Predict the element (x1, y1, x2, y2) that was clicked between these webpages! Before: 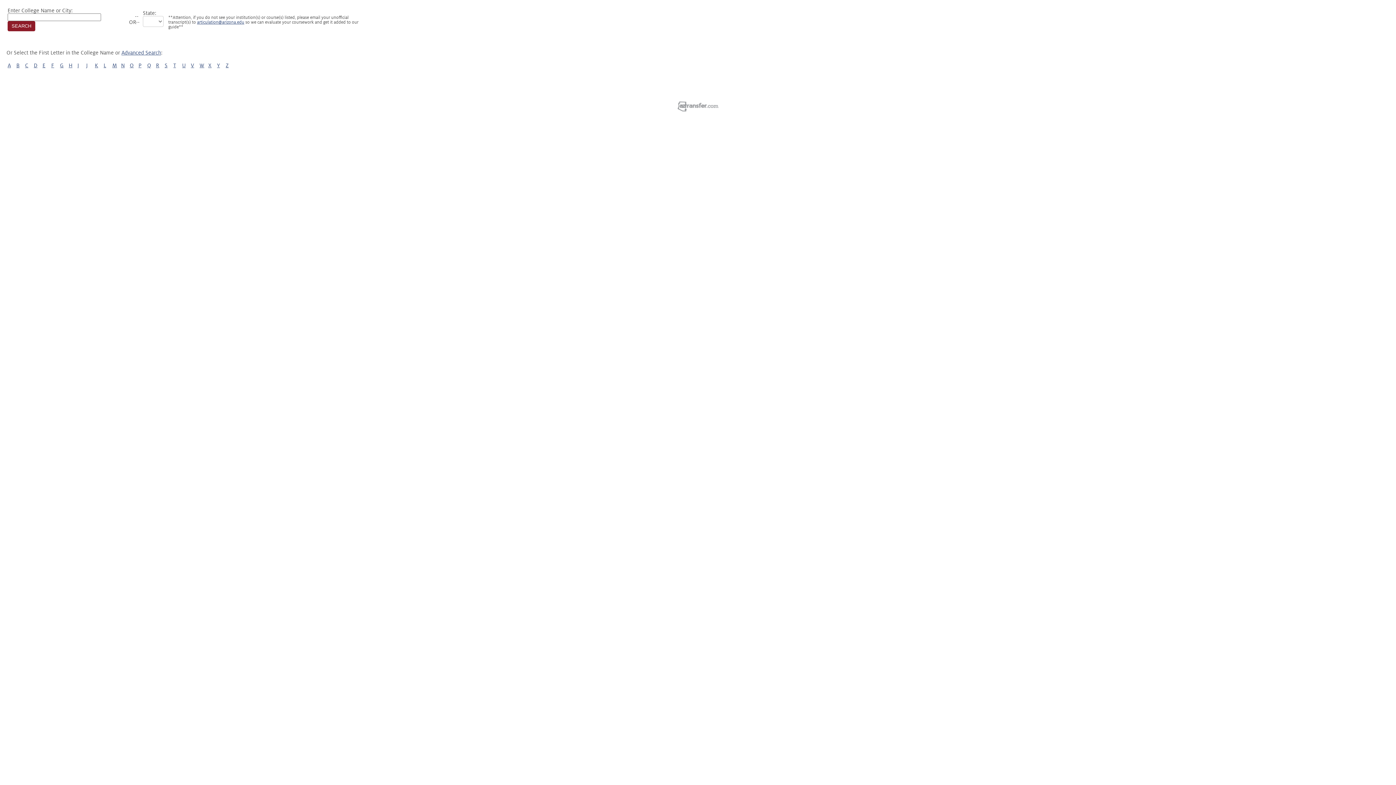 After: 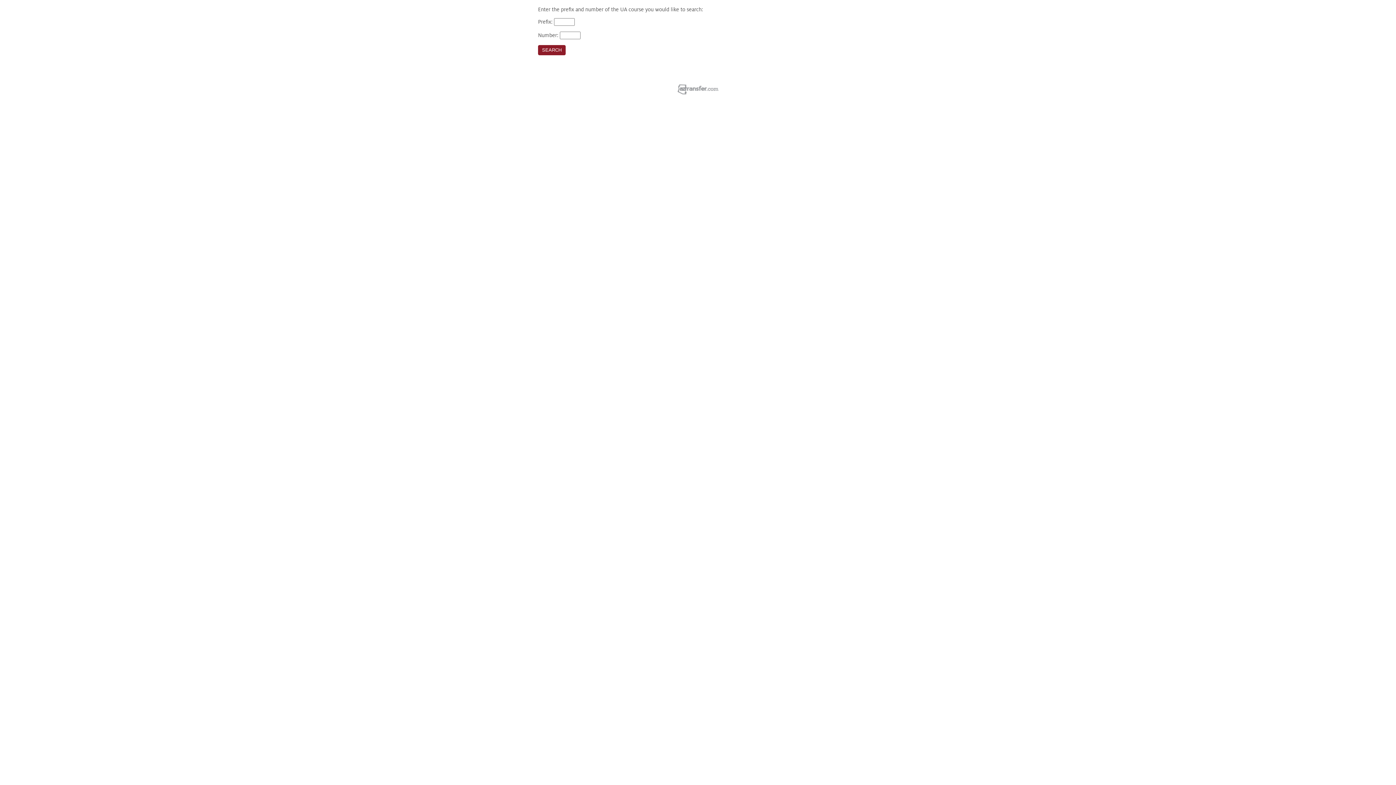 Action: bbox: (121, 49, 161, 55) label: Advanced Search